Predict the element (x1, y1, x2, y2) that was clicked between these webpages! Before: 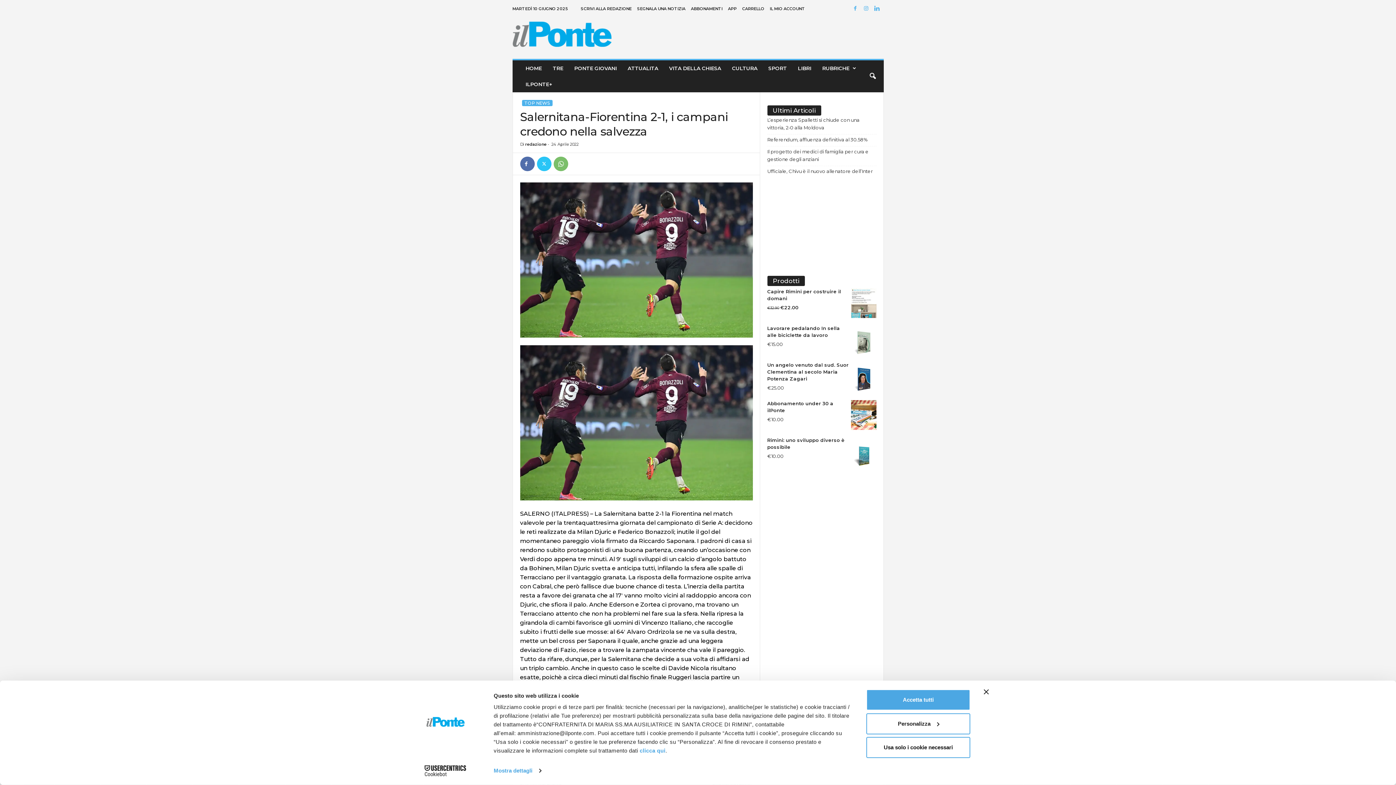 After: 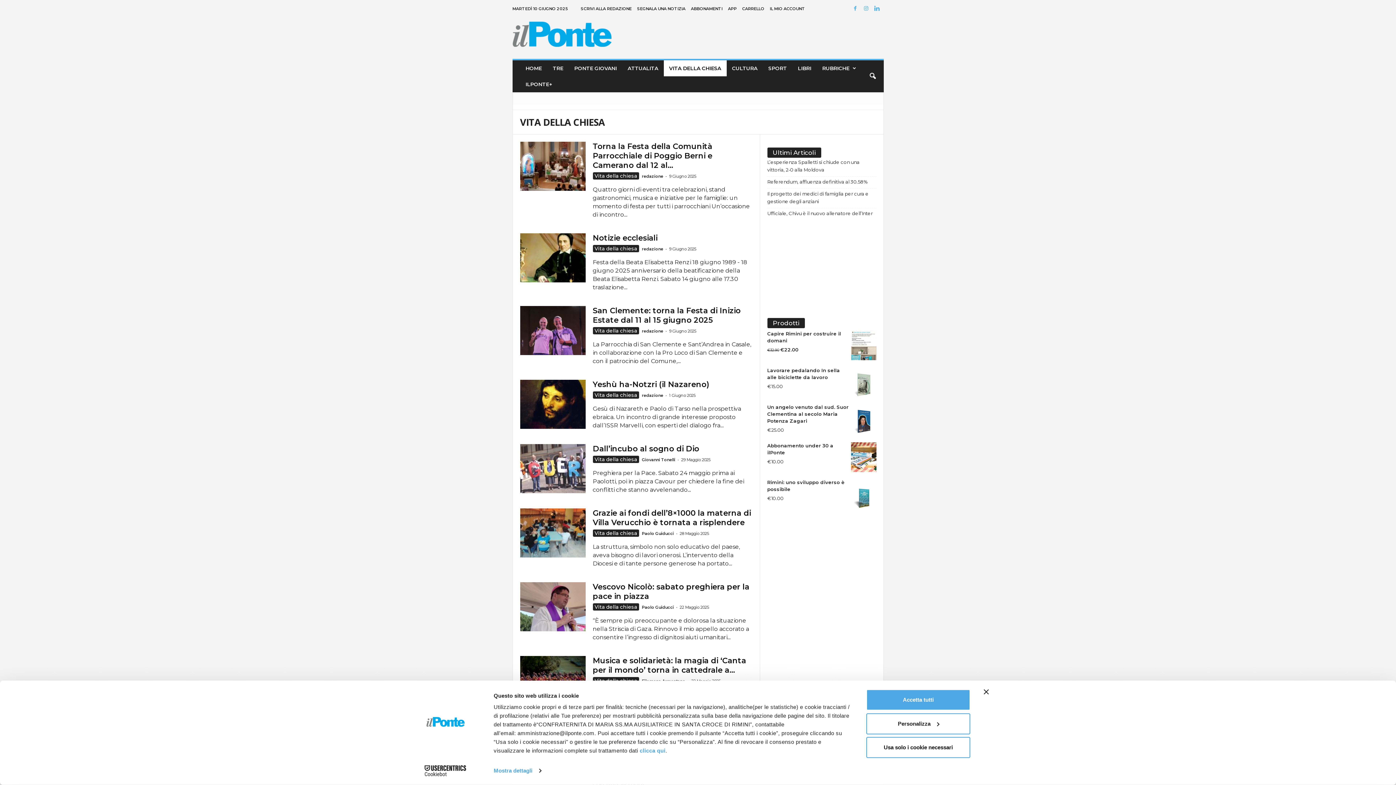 Action: bbox: (663, 60, 726, 76) label: VITA DELLA CHIESA